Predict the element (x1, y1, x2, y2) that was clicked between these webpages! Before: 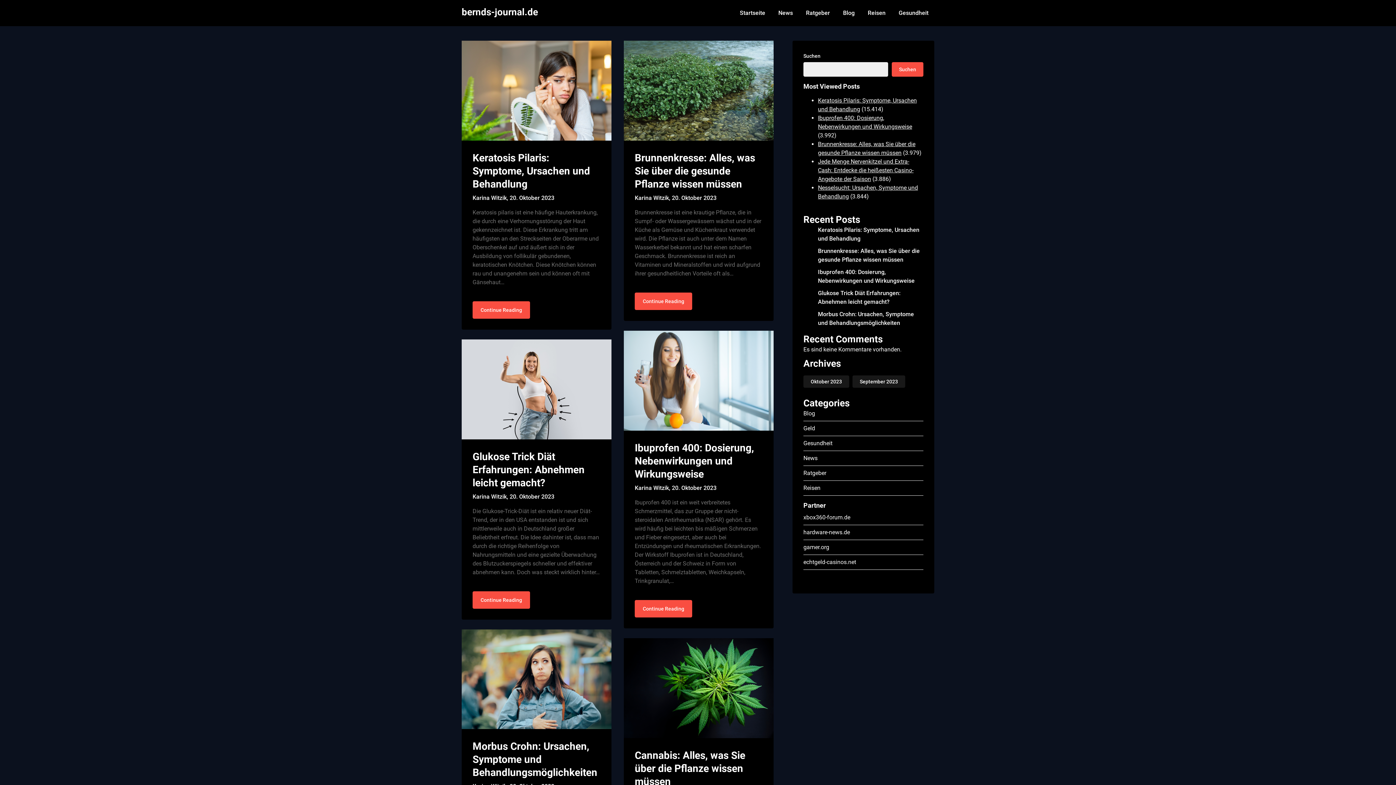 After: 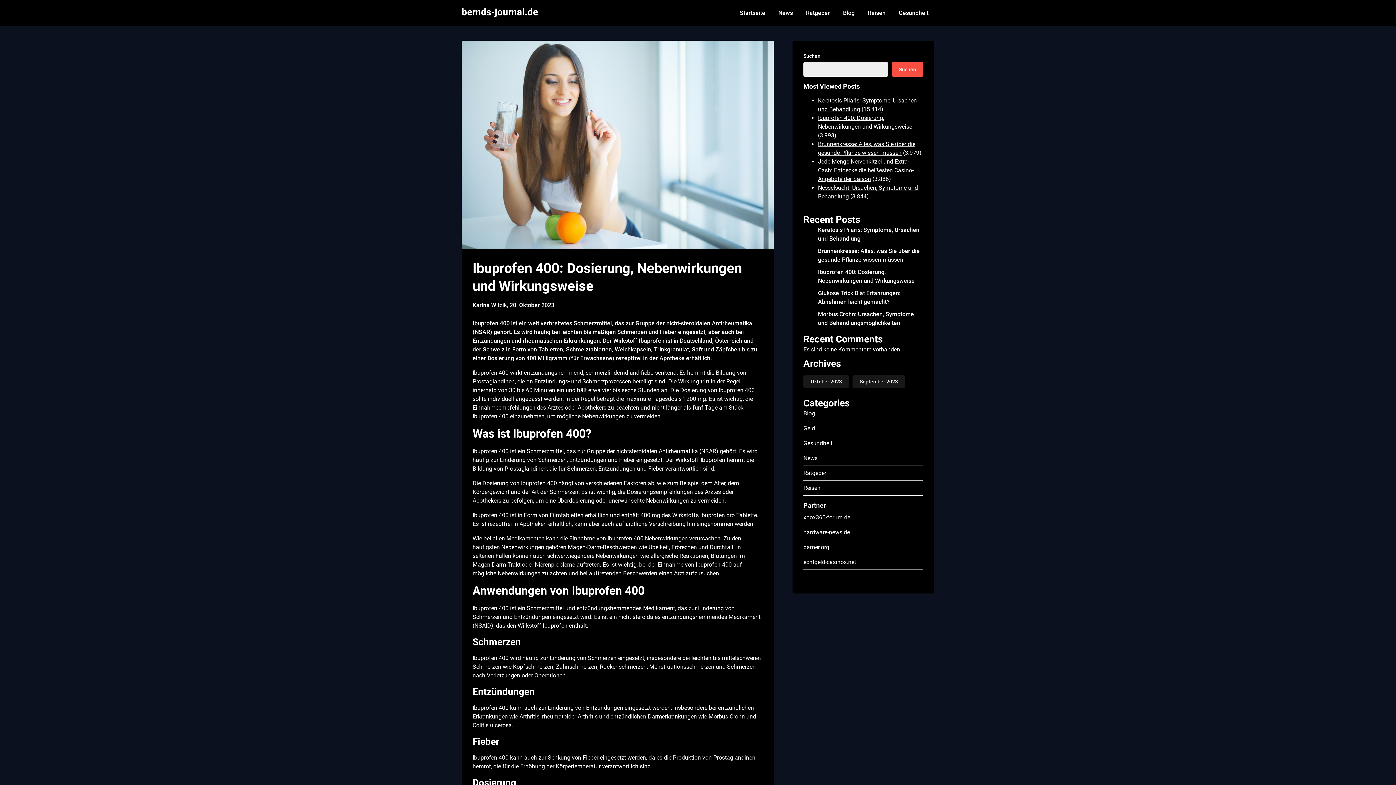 Action: label: 20. Oktober 2023 bbox: (672, 484, 716, 491)